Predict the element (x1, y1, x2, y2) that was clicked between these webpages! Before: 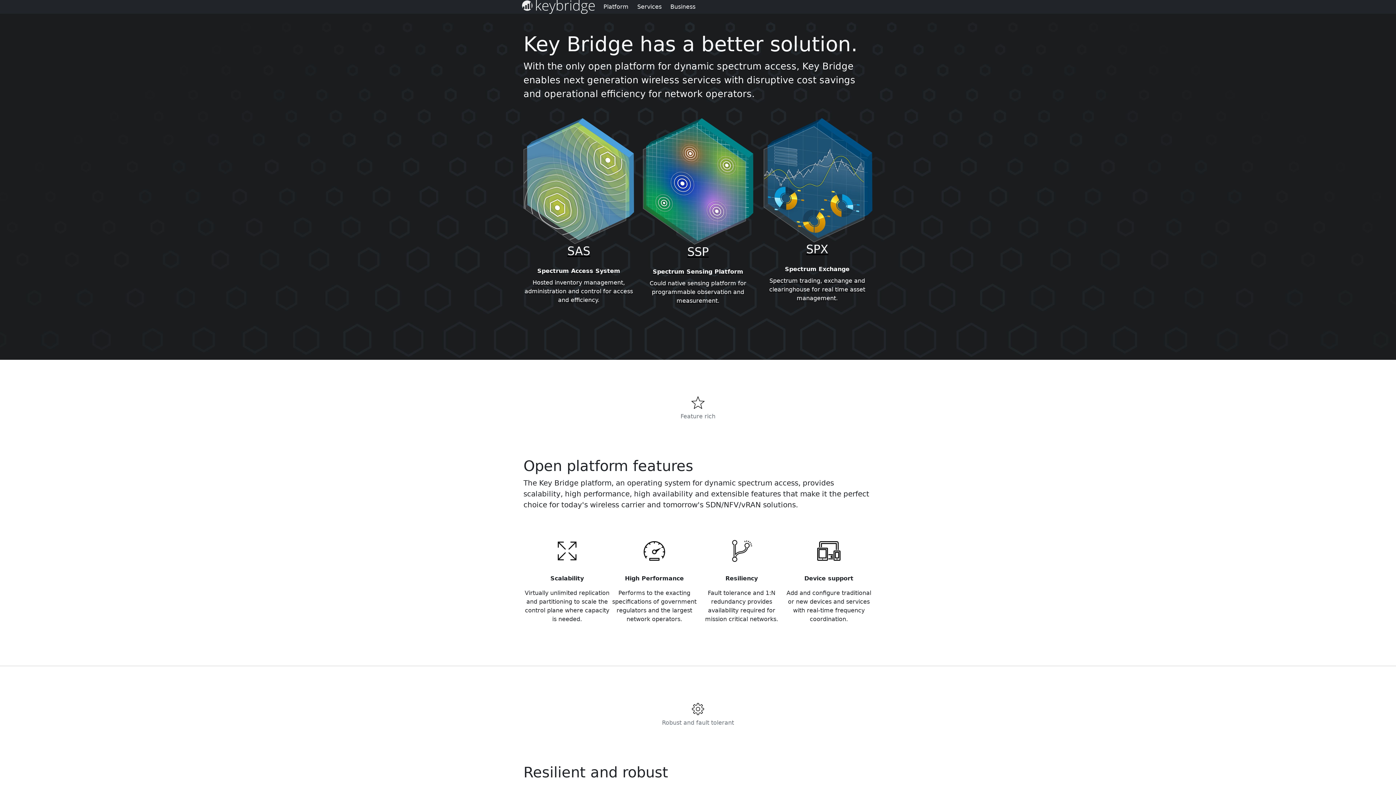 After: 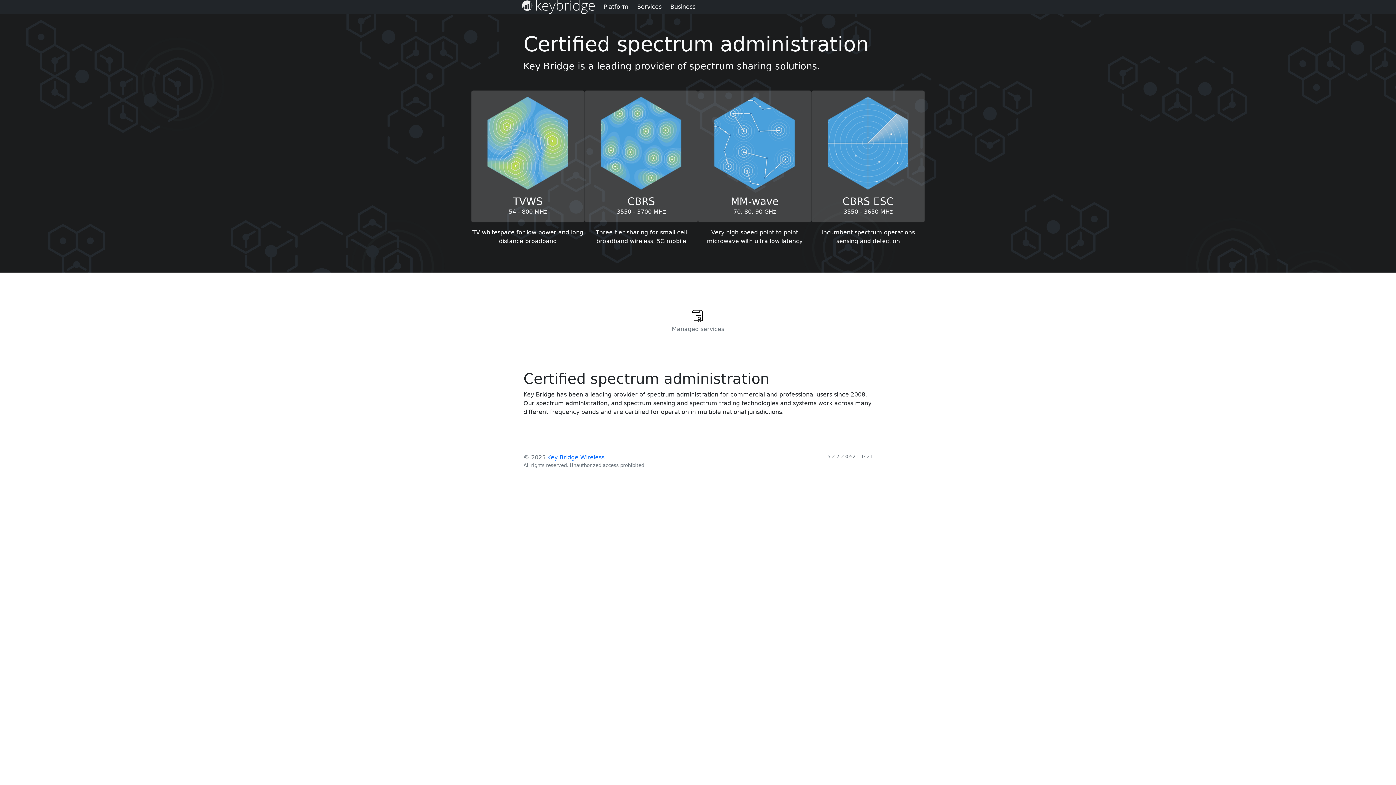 Action: bbox: (637, 2, 661, 11) label: Services